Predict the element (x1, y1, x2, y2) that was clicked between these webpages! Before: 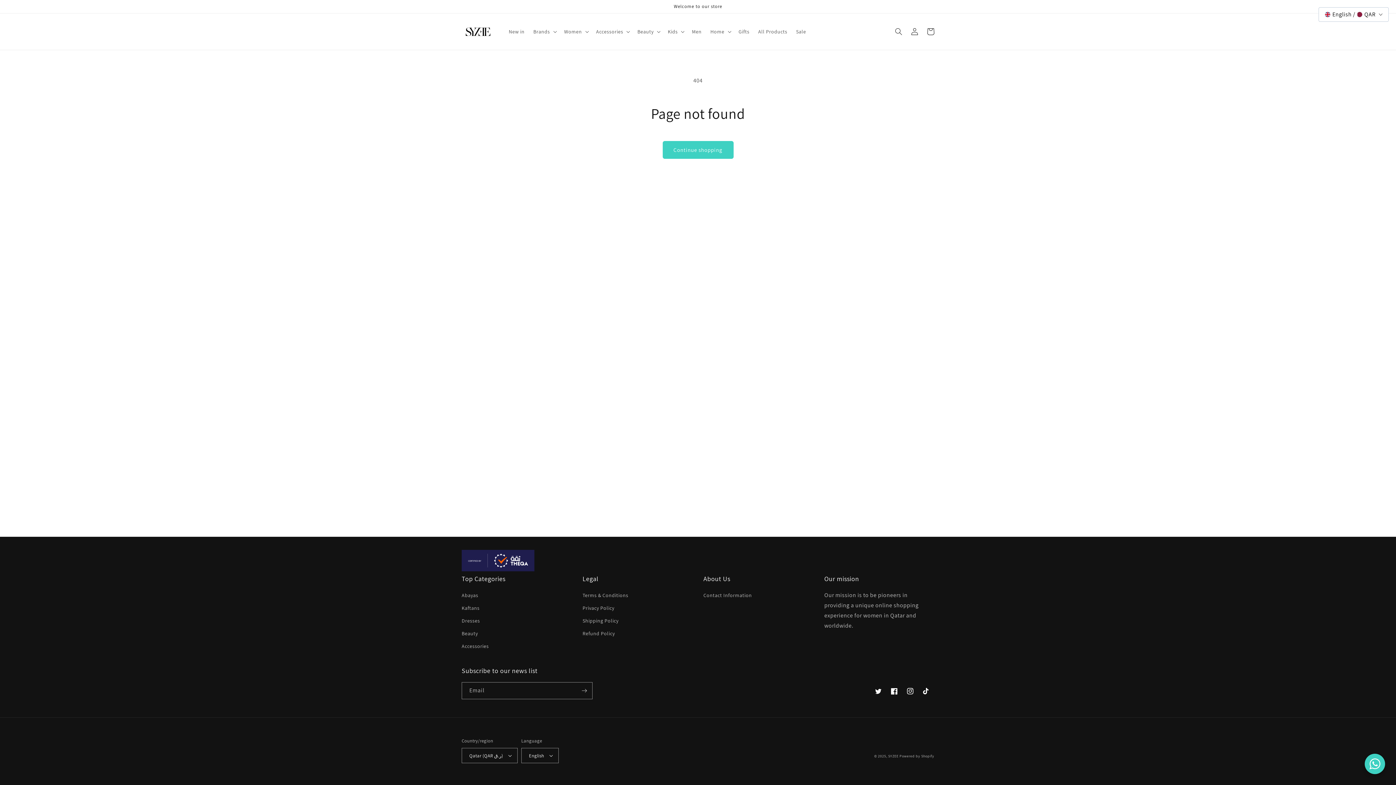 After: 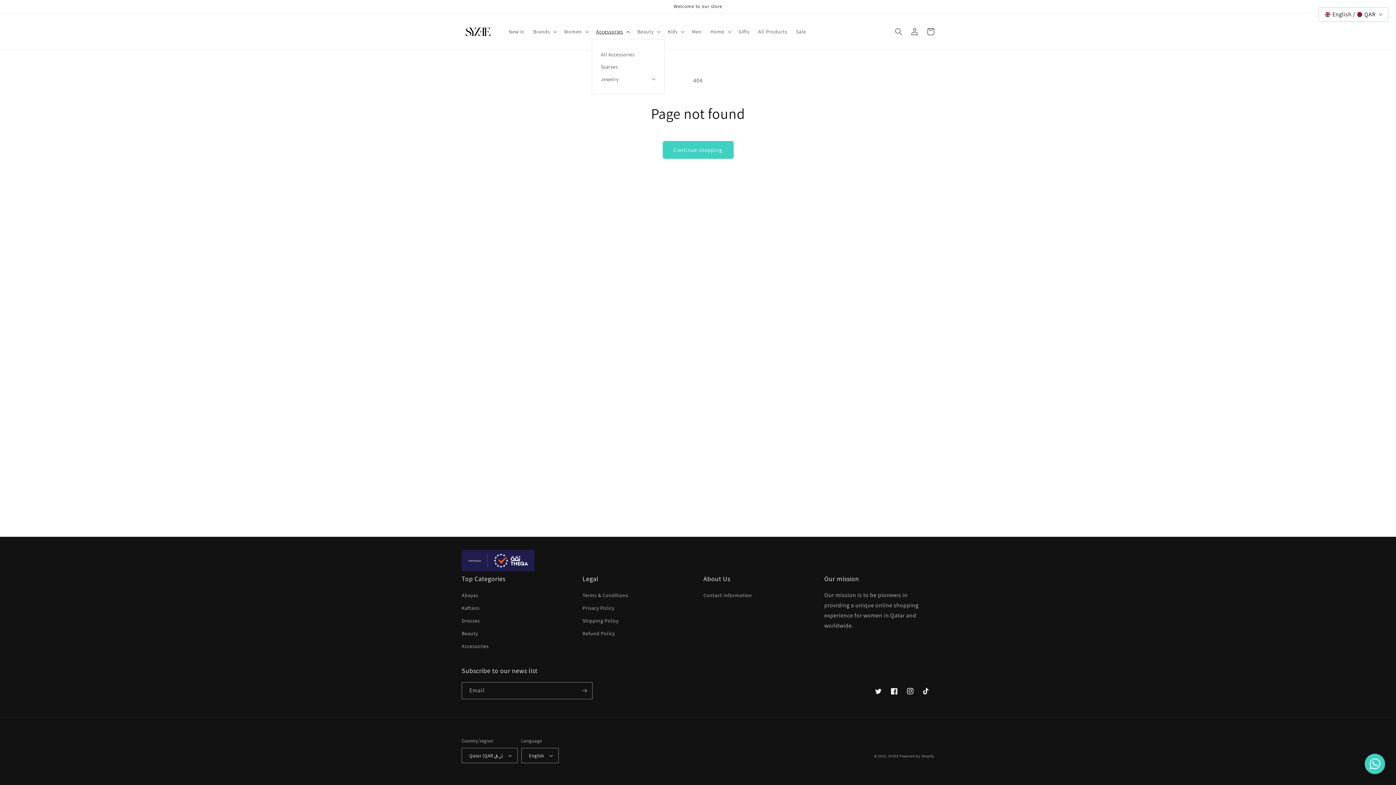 Action: label: Accessories bbox: (591, 24, 633, 39)